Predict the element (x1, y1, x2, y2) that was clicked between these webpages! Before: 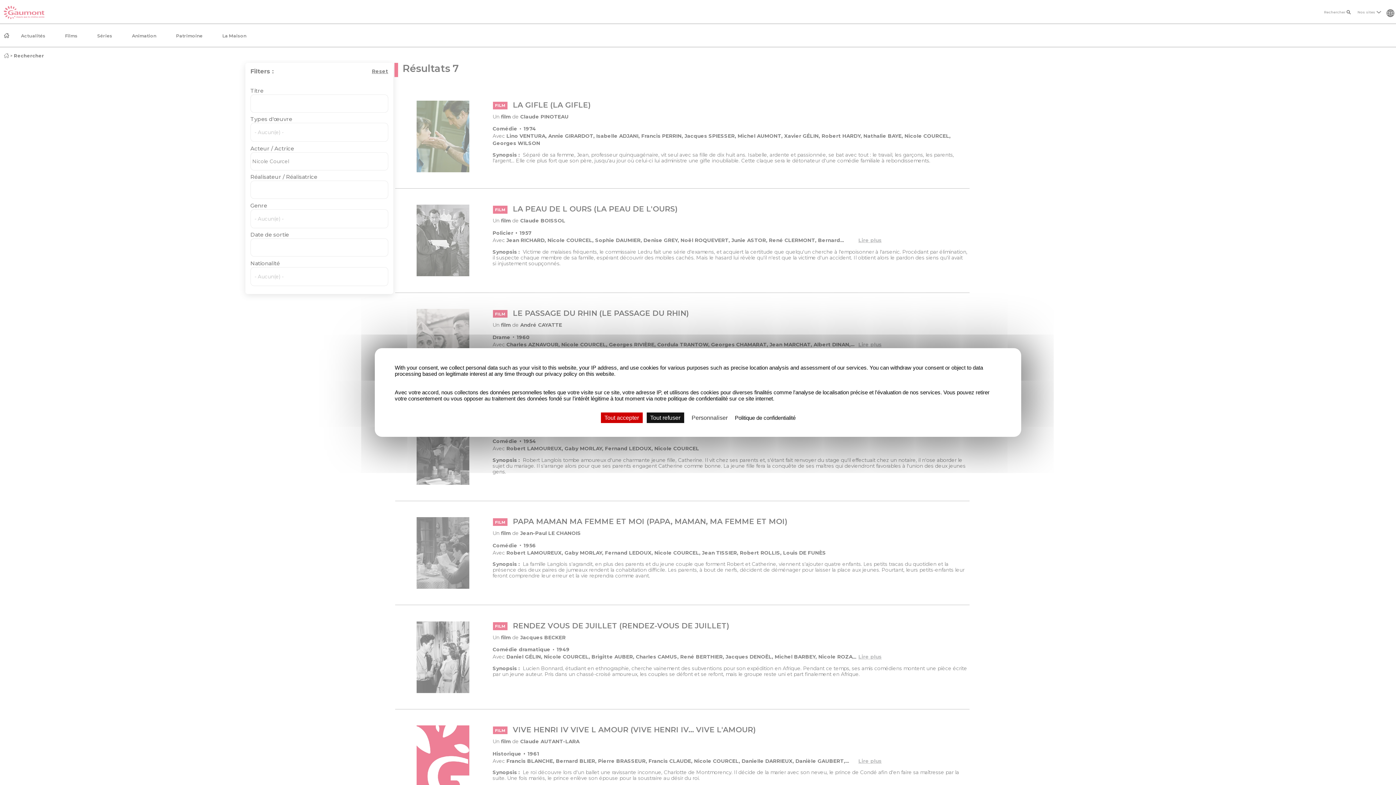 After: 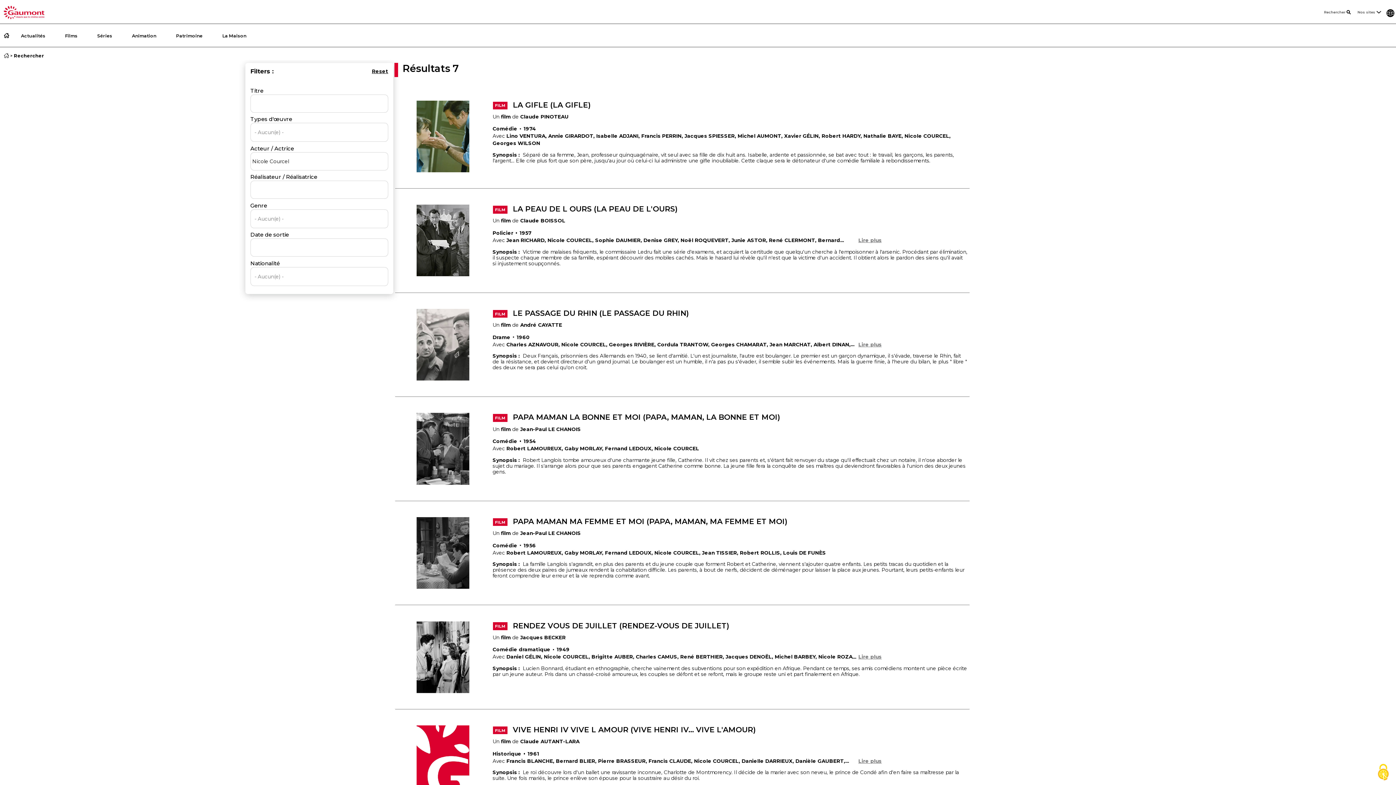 Action: label: Tout refuser bbox: (646, 412, 684, 423)